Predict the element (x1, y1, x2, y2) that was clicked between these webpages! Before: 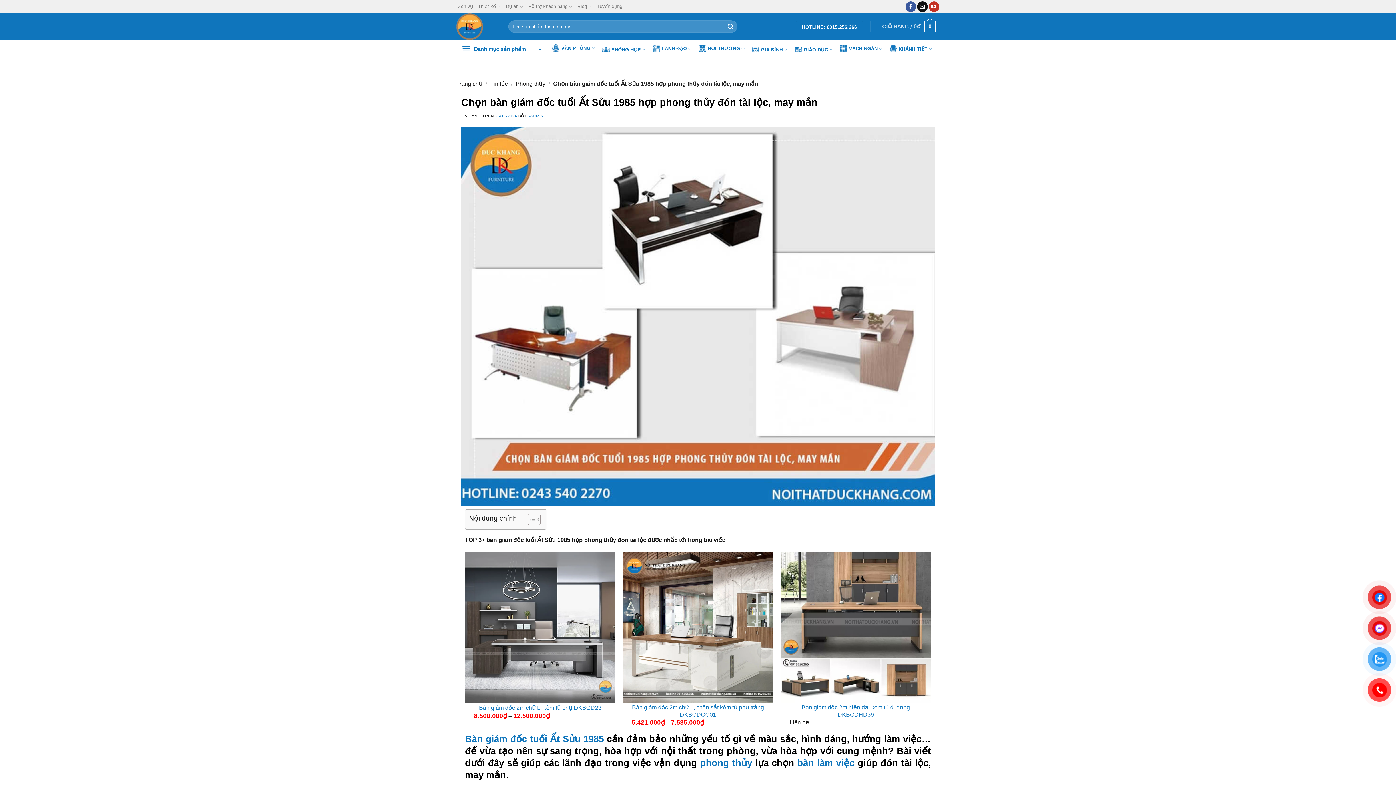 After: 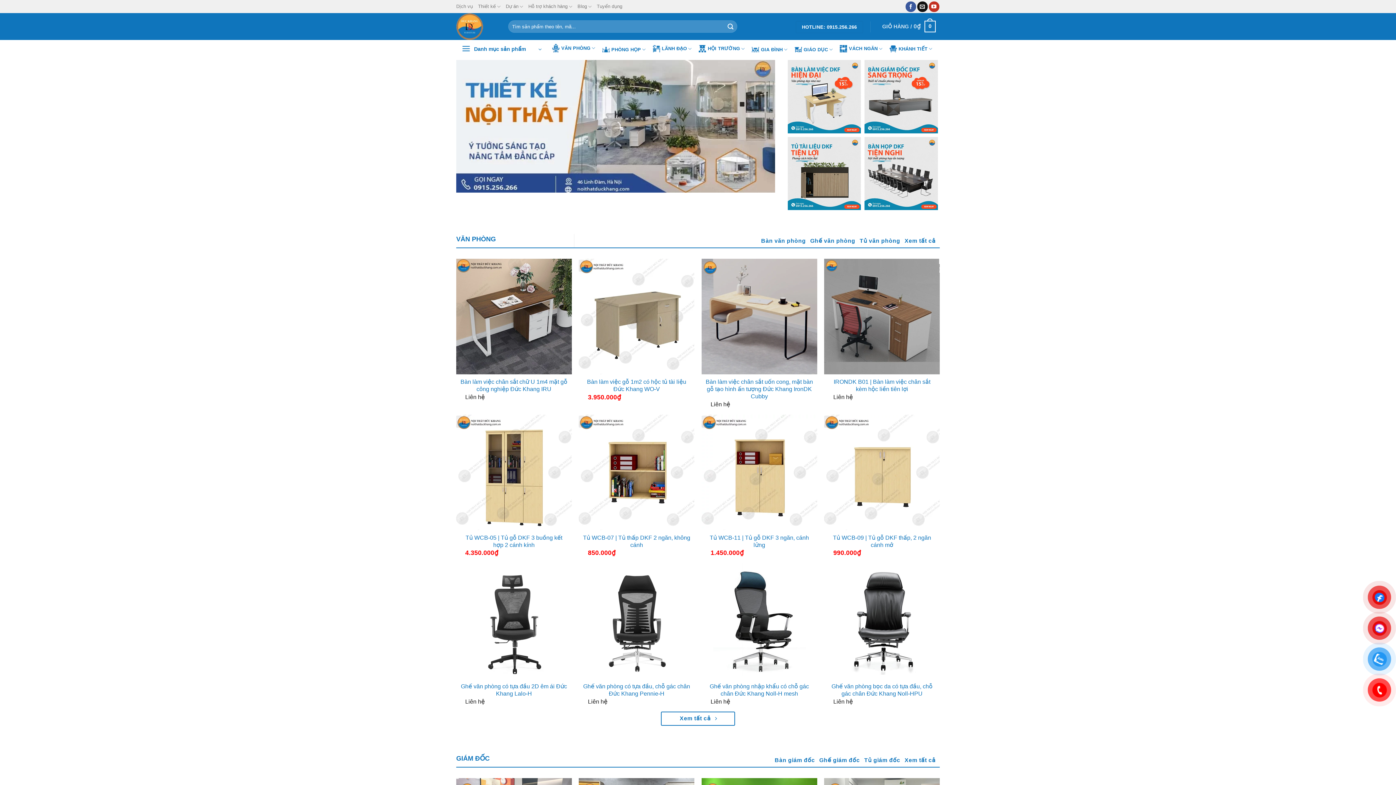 Action: bbox: (456, 13, 497, 40)